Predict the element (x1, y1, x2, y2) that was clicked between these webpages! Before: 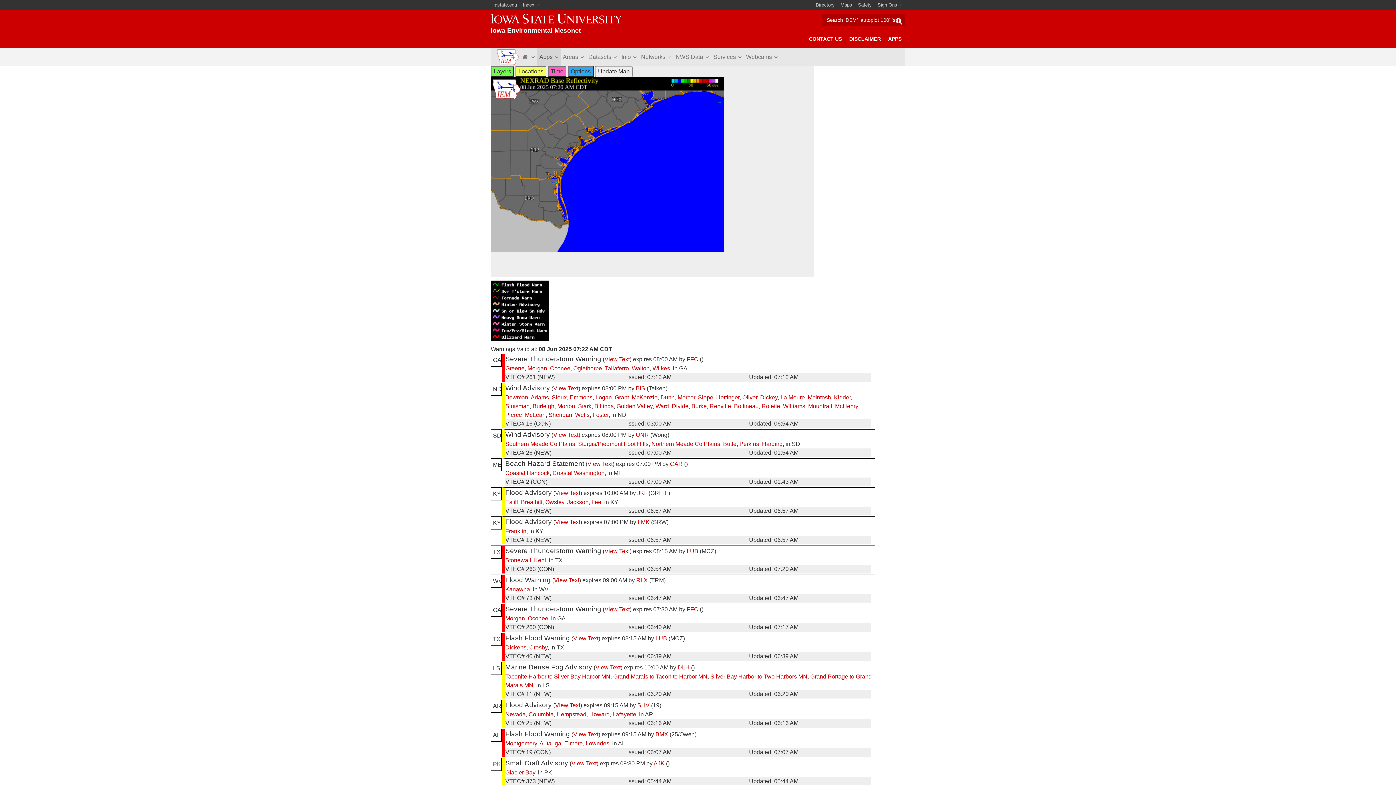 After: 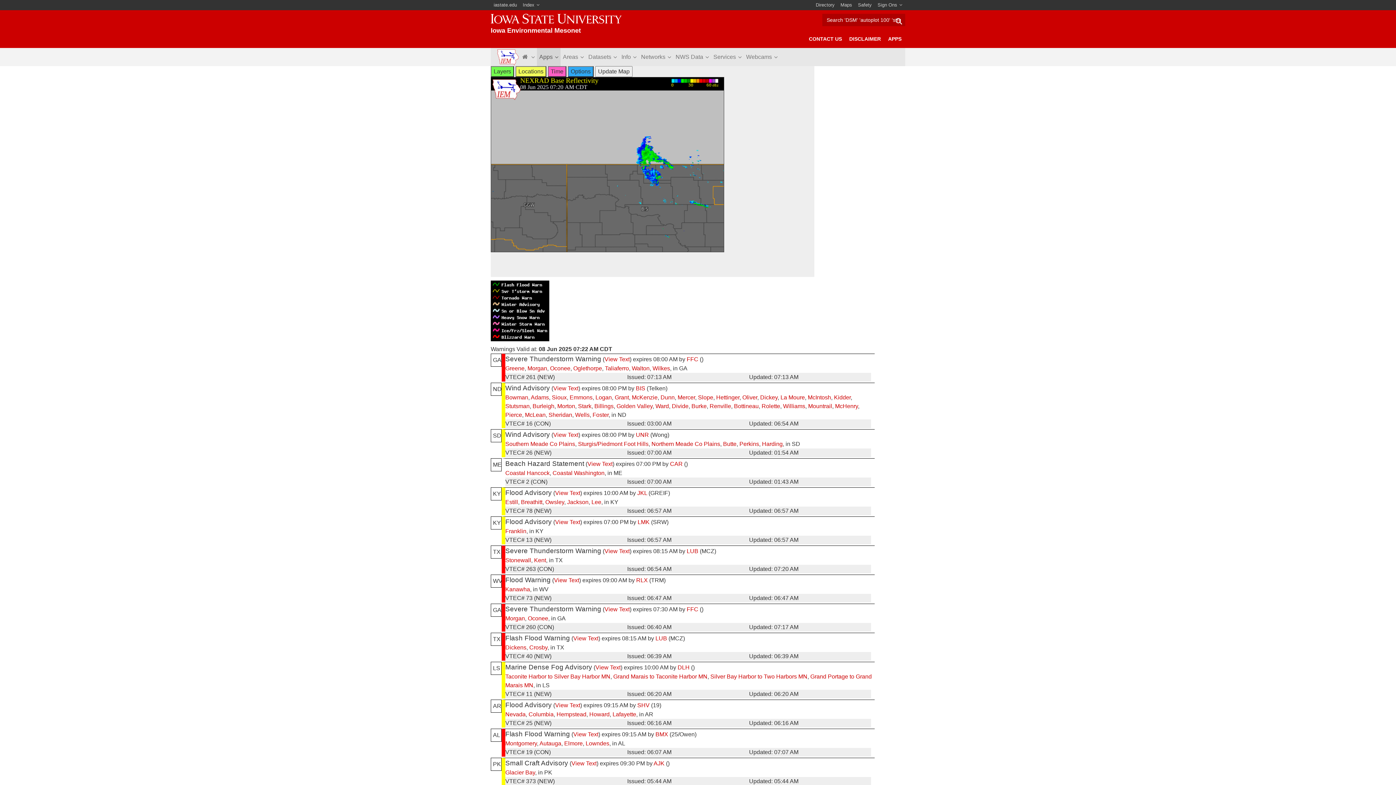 Action: bbox: (672, 403, 688, 409) label: Divide